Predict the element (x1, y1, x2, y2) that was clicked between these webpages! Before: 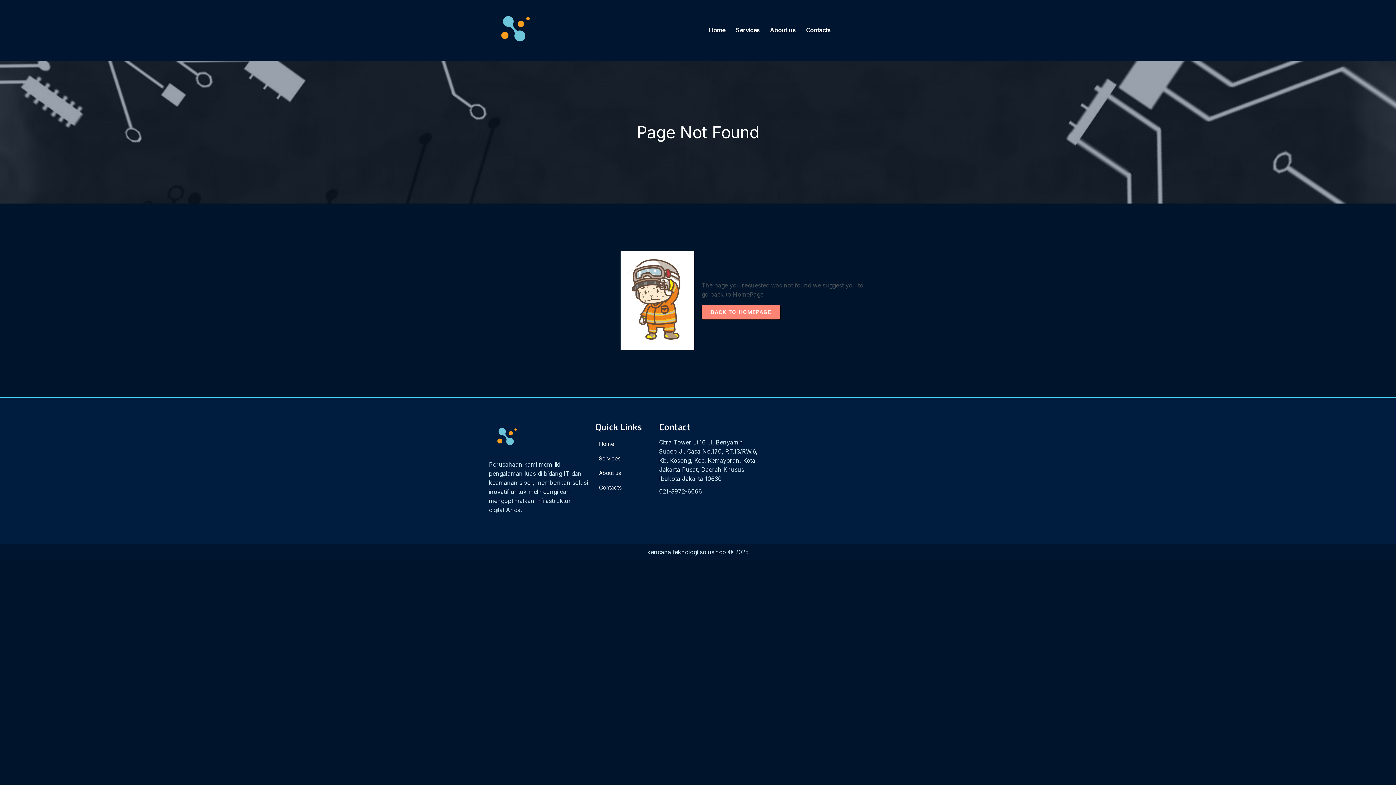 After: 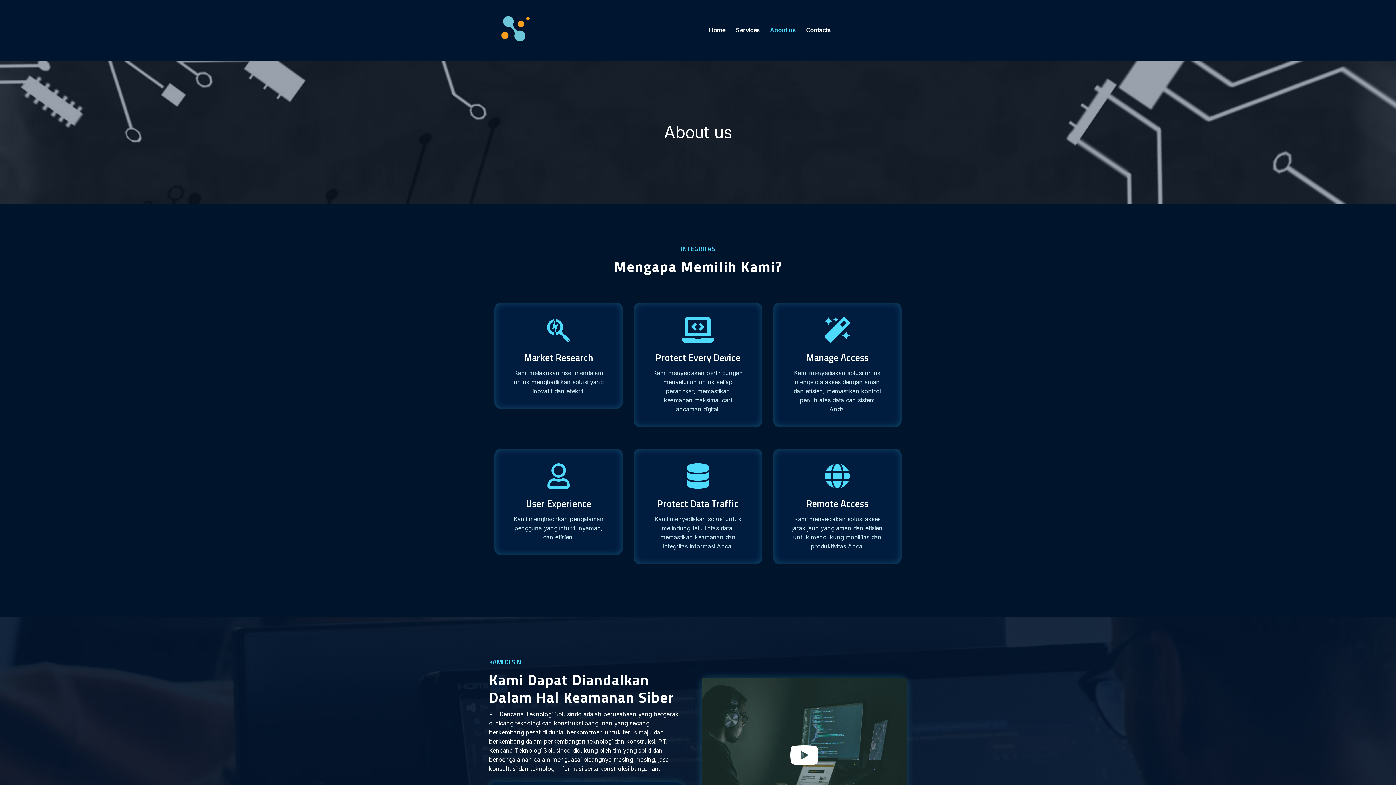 Action: label: About us bbox: (595, 467, 652, 479)